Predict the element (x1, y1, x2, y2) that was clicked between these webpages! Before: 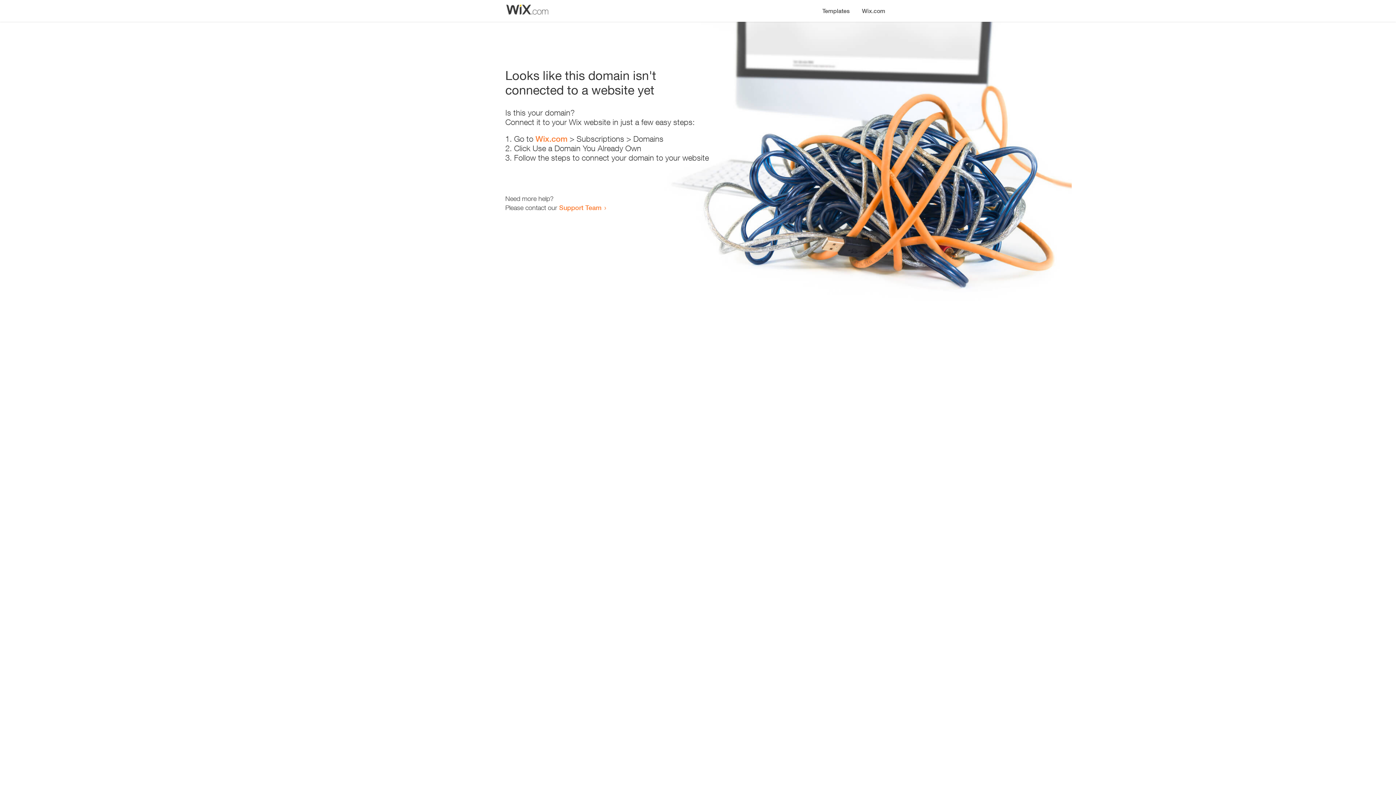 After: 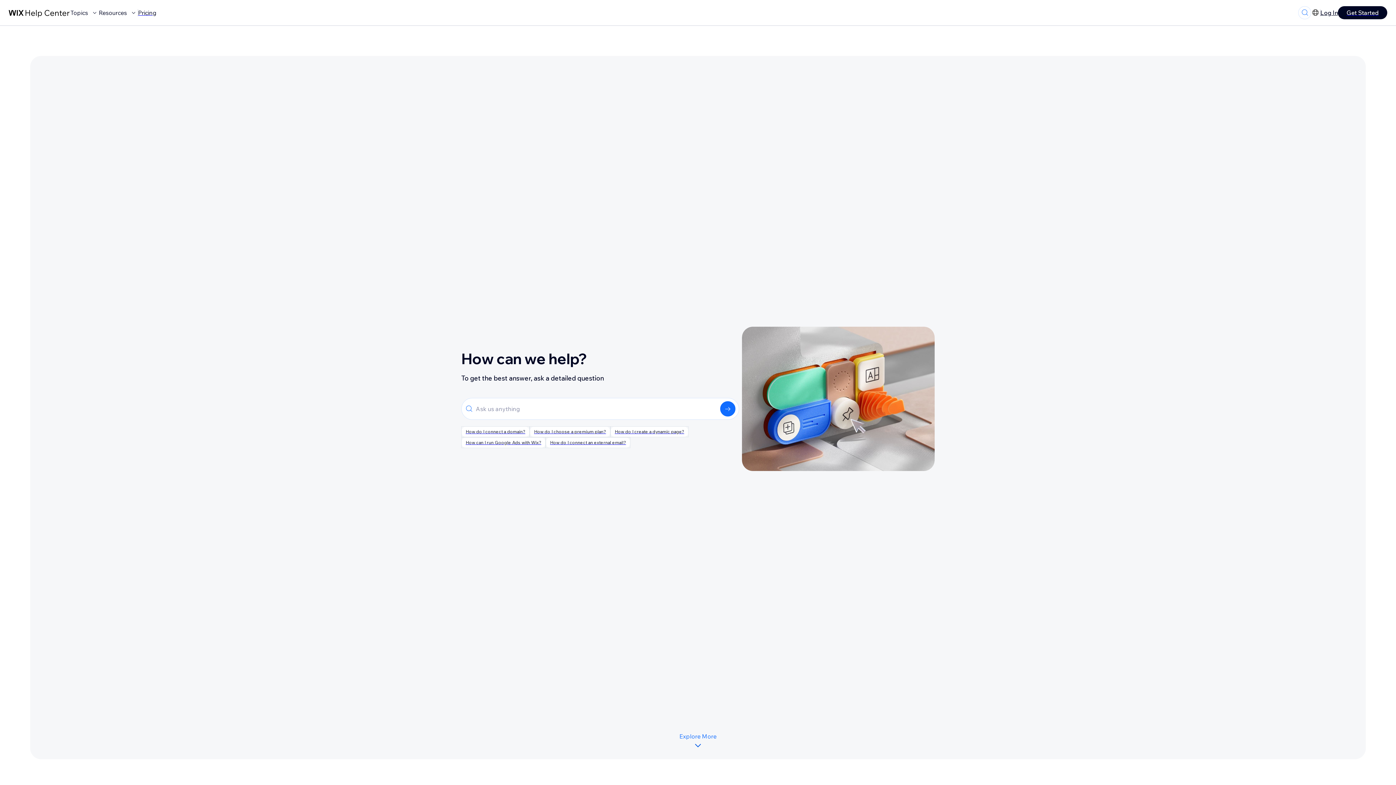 Action: bbox: (559, 203, 601, 211) label: Support Team